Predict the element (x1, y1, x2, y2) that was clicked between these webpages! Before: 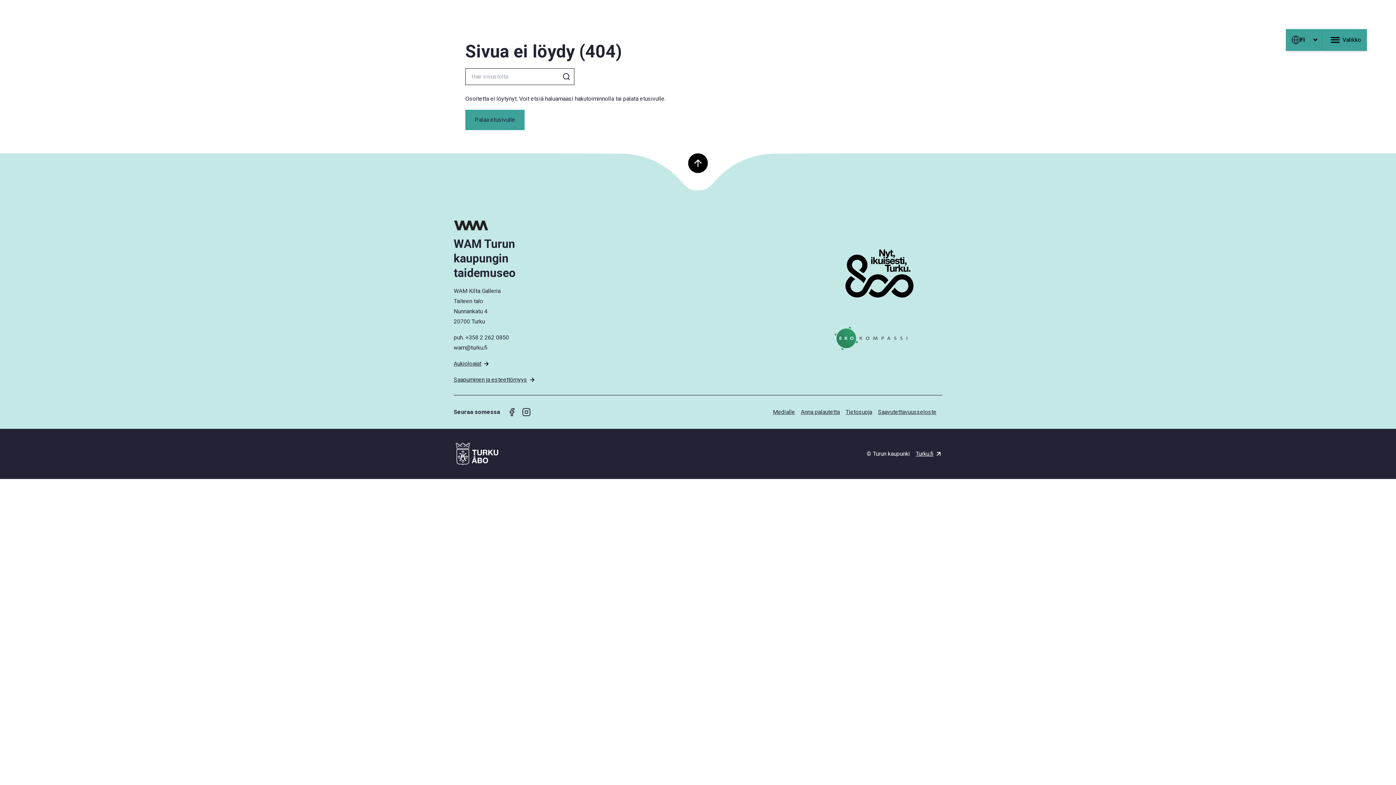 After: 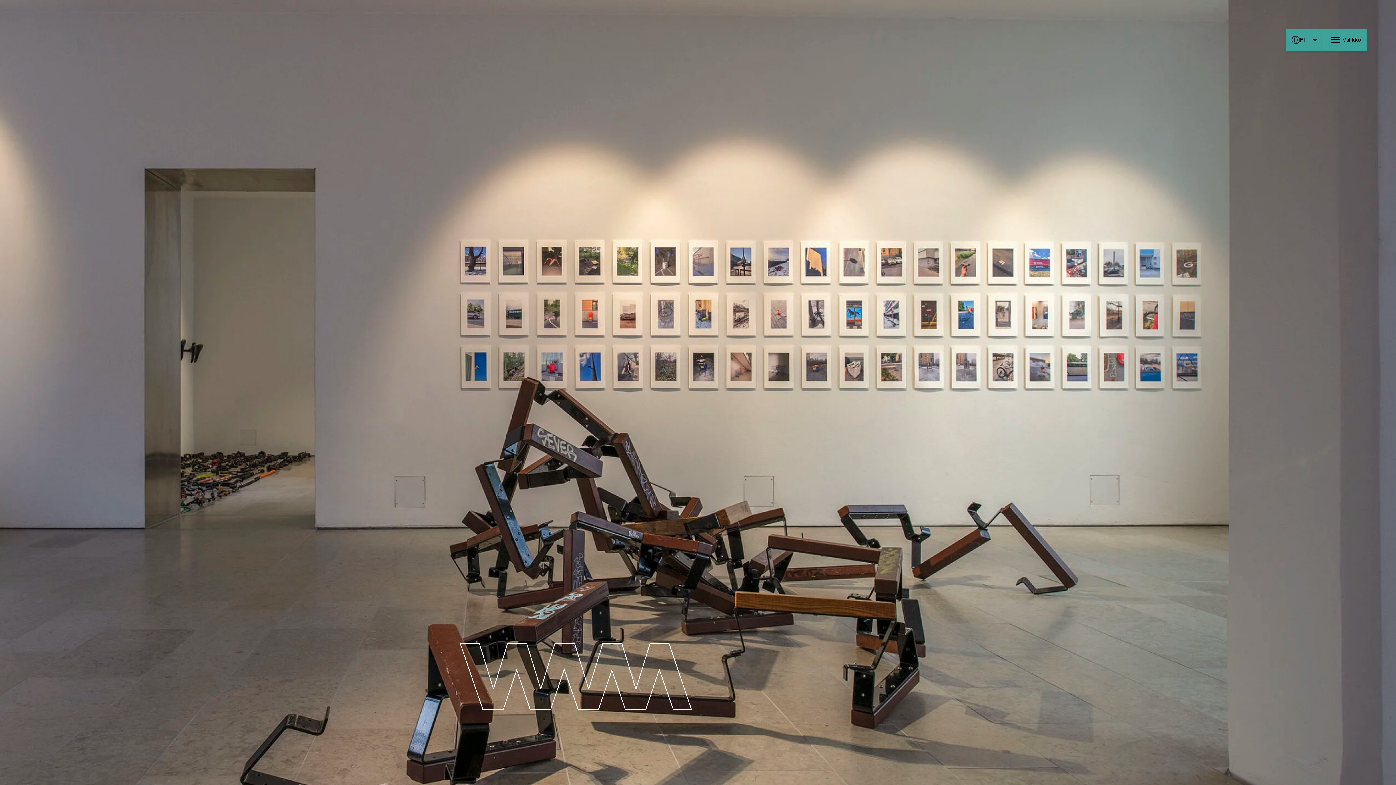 Action: bbox: (465, 109, 524, 130) label: Palaa etusivulle